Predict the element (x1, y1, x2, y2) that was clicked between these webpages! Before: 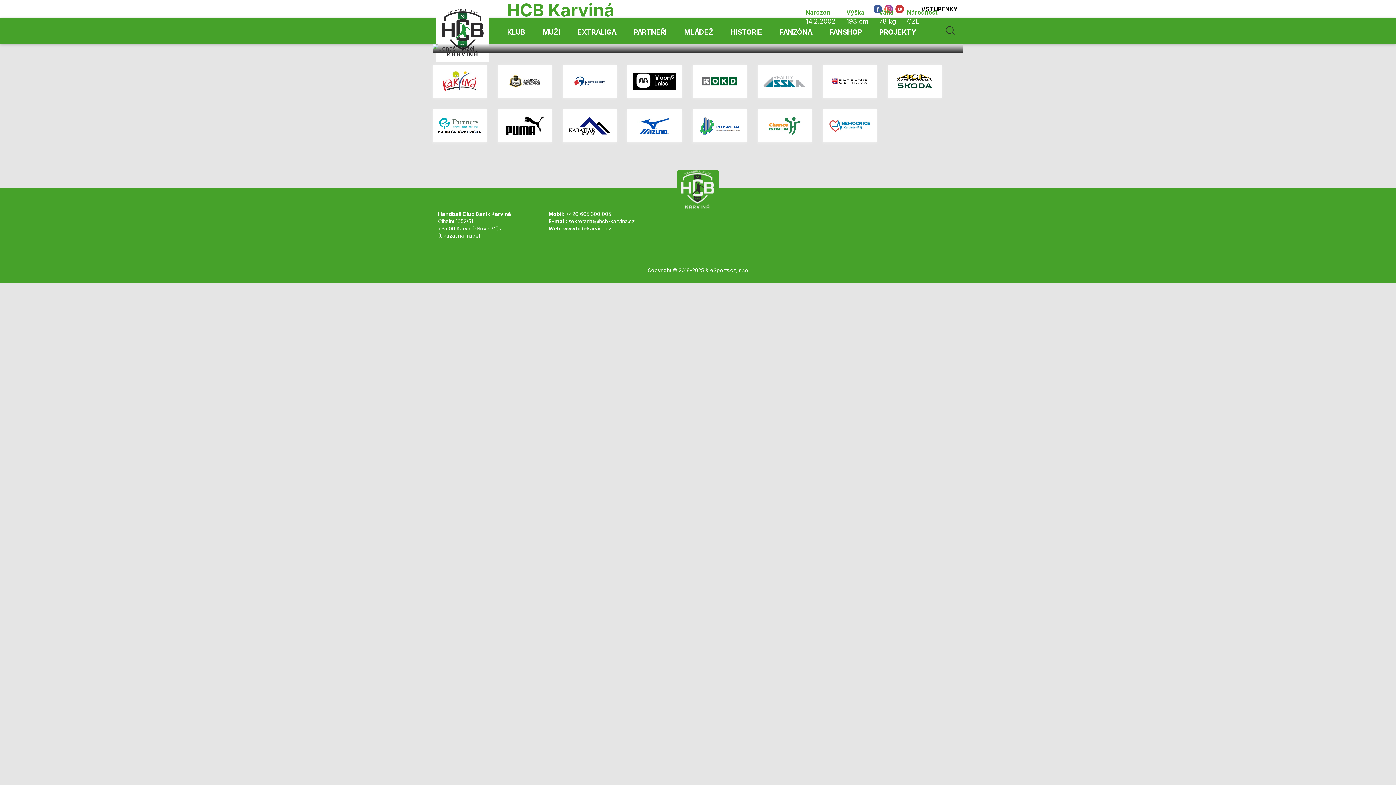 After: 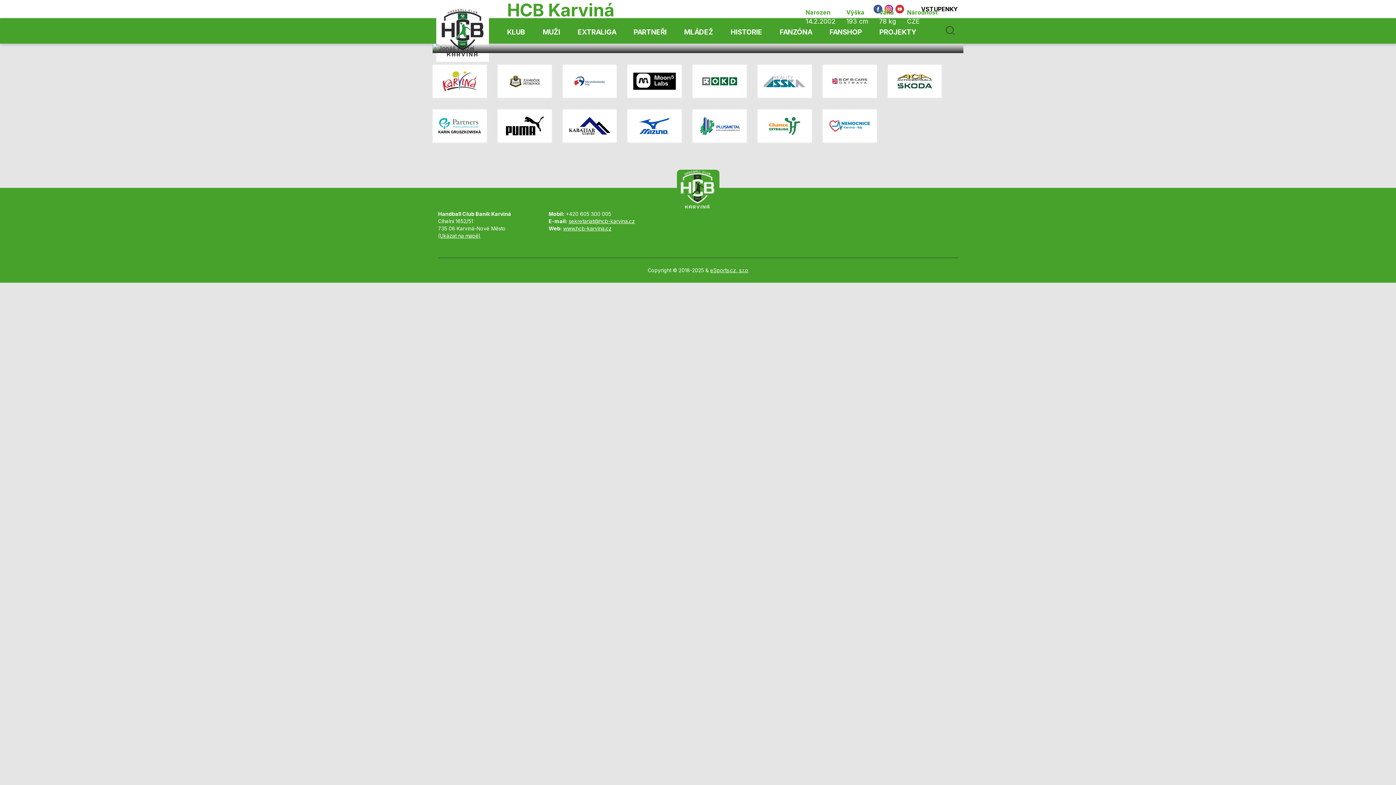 Action: bbox: (562, 64, 616, 97)